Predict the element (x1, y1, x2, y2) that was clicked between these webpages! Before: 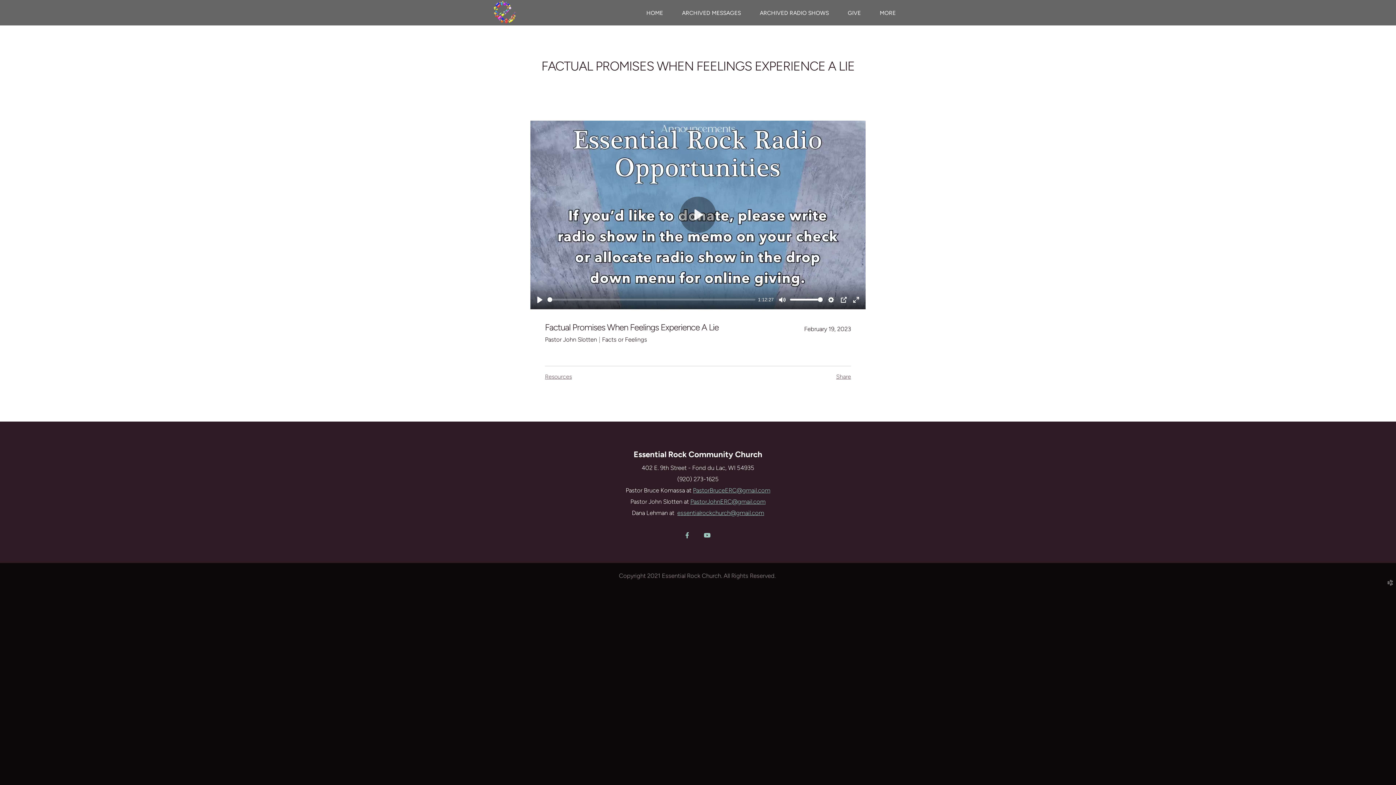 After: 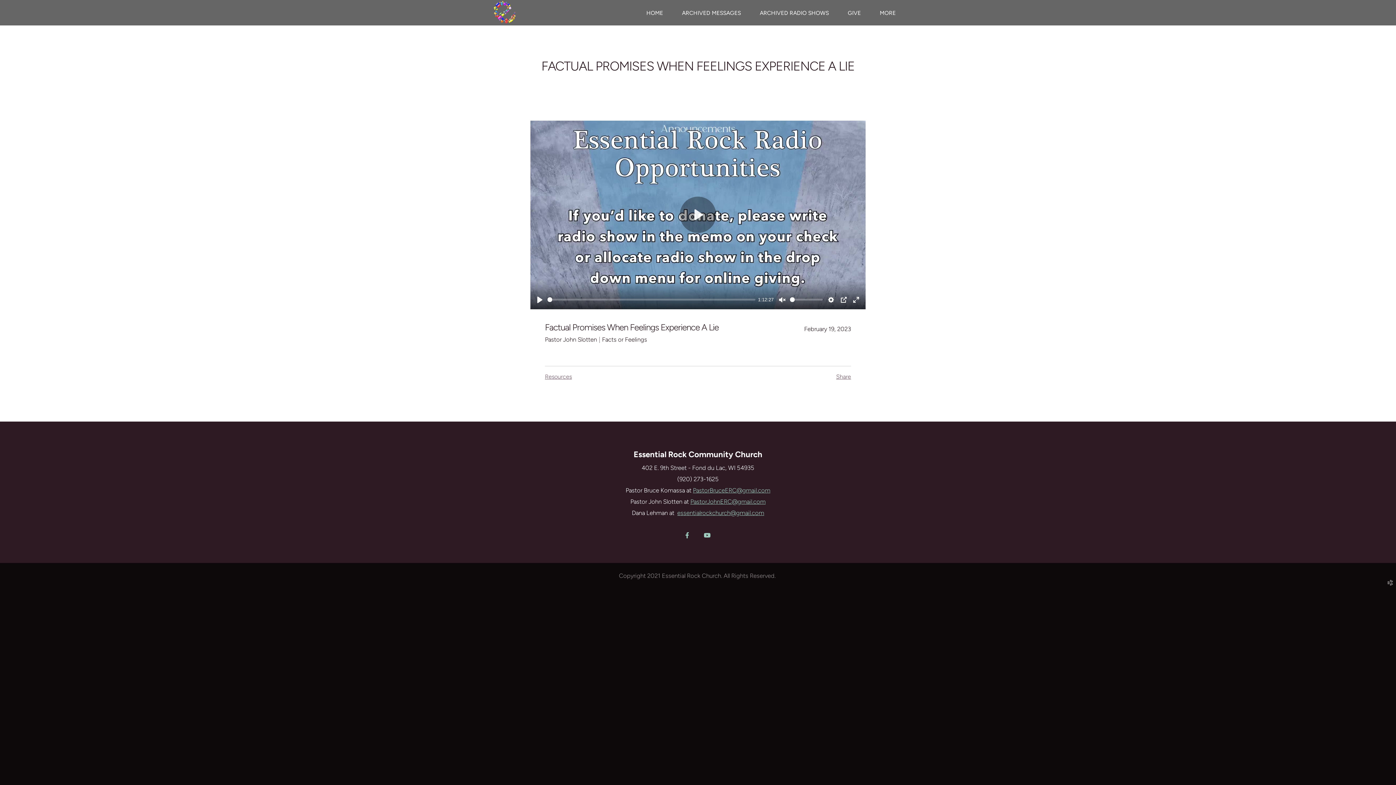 Action: label: Mute bbox: (776, 294, 788, 305)